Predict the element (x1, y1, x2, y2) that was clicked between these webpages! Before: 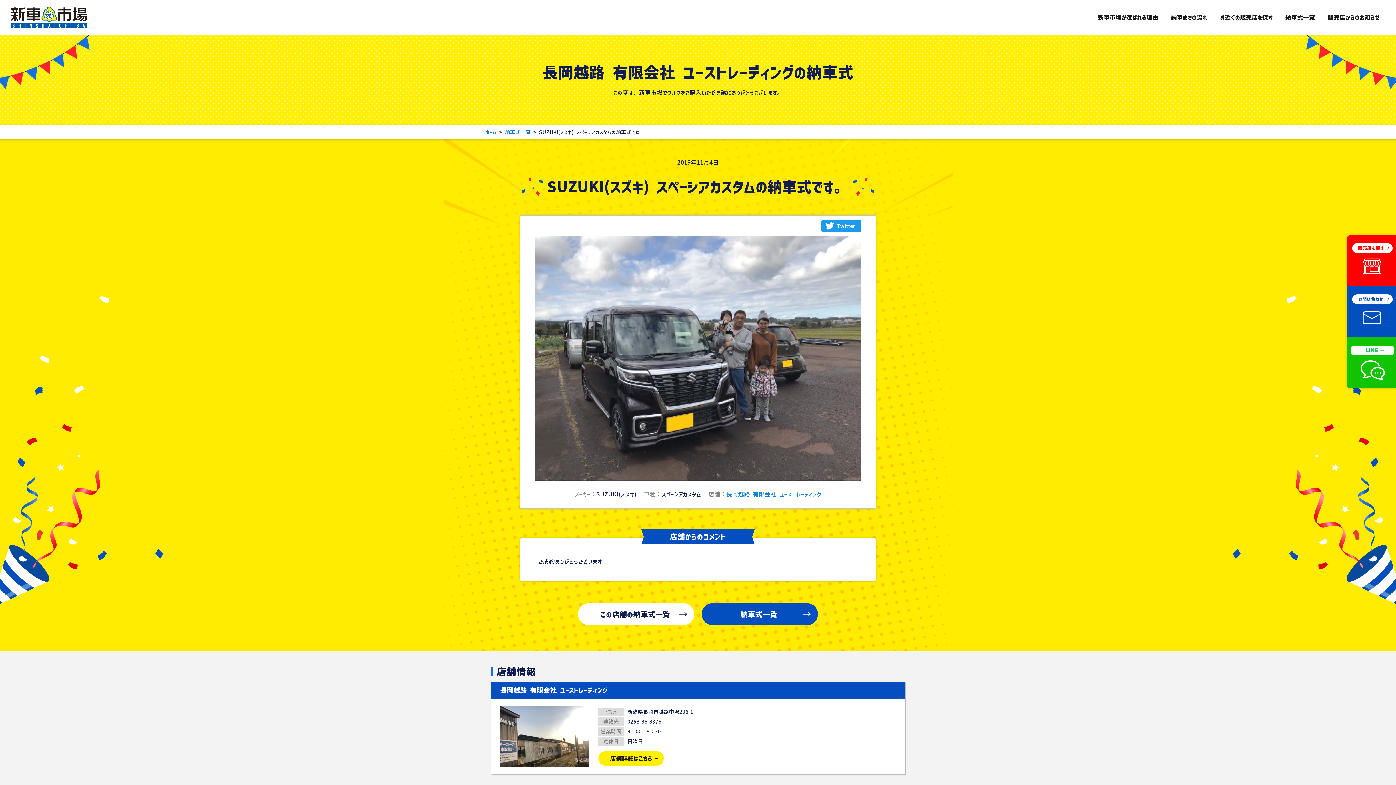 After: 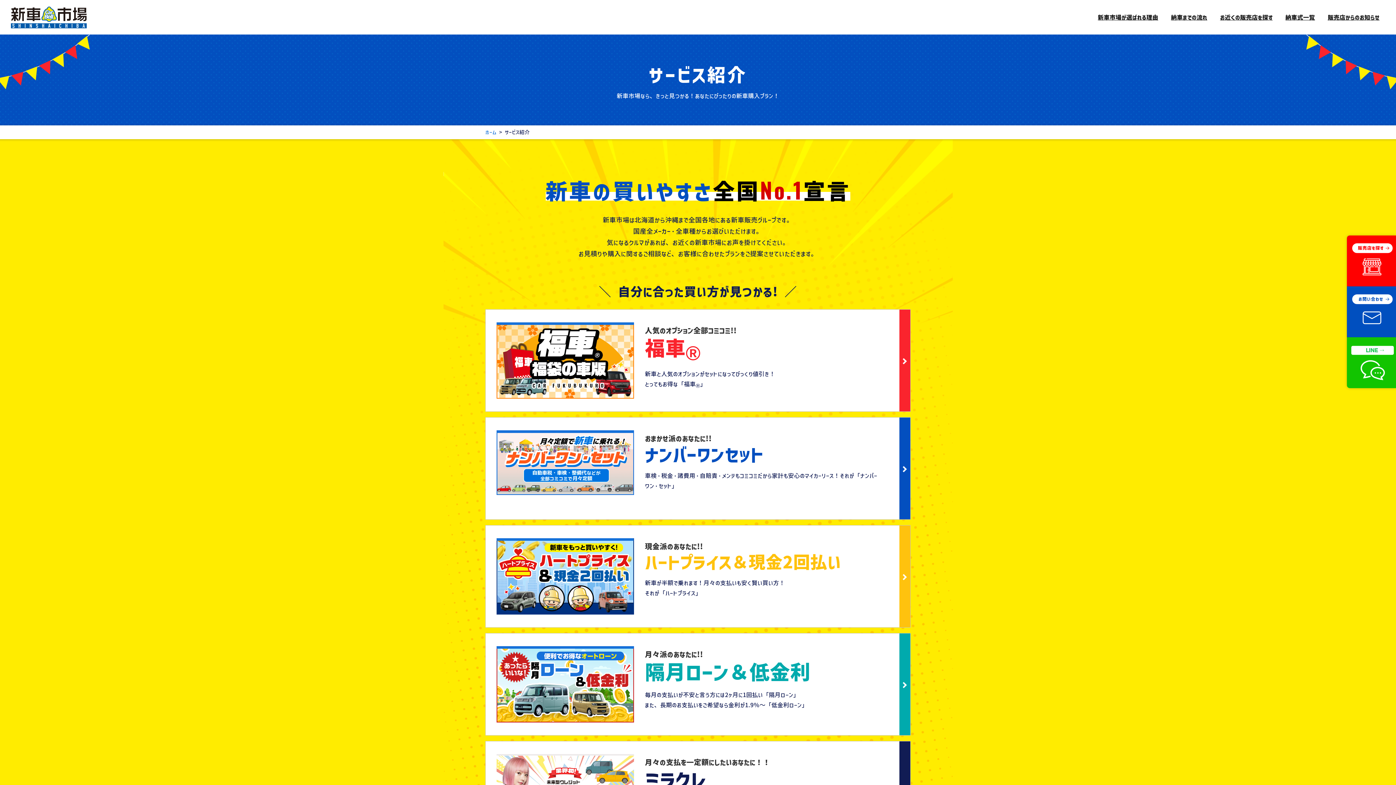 Action: label: 新車市場が選ばれる理由 bbox: (1098, 14, 1158, 20)